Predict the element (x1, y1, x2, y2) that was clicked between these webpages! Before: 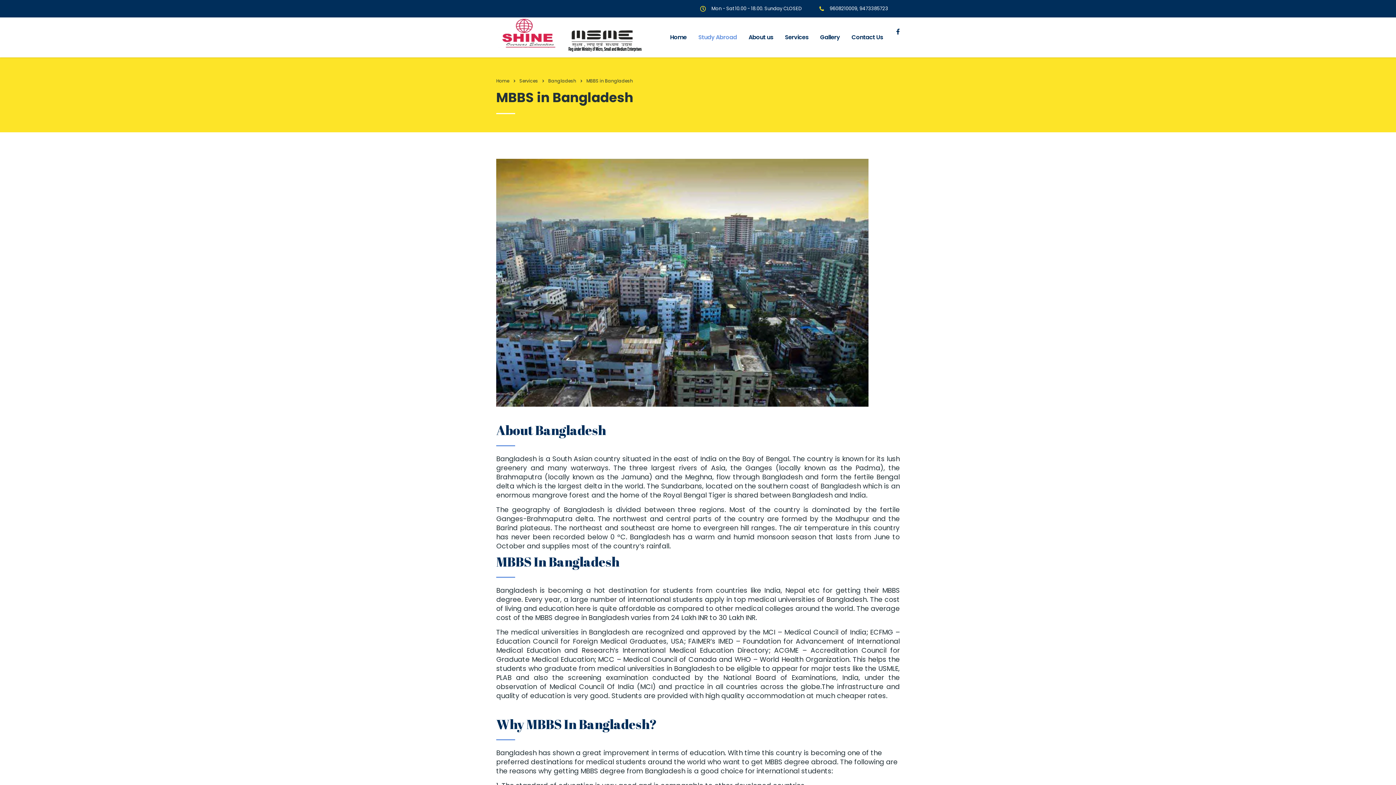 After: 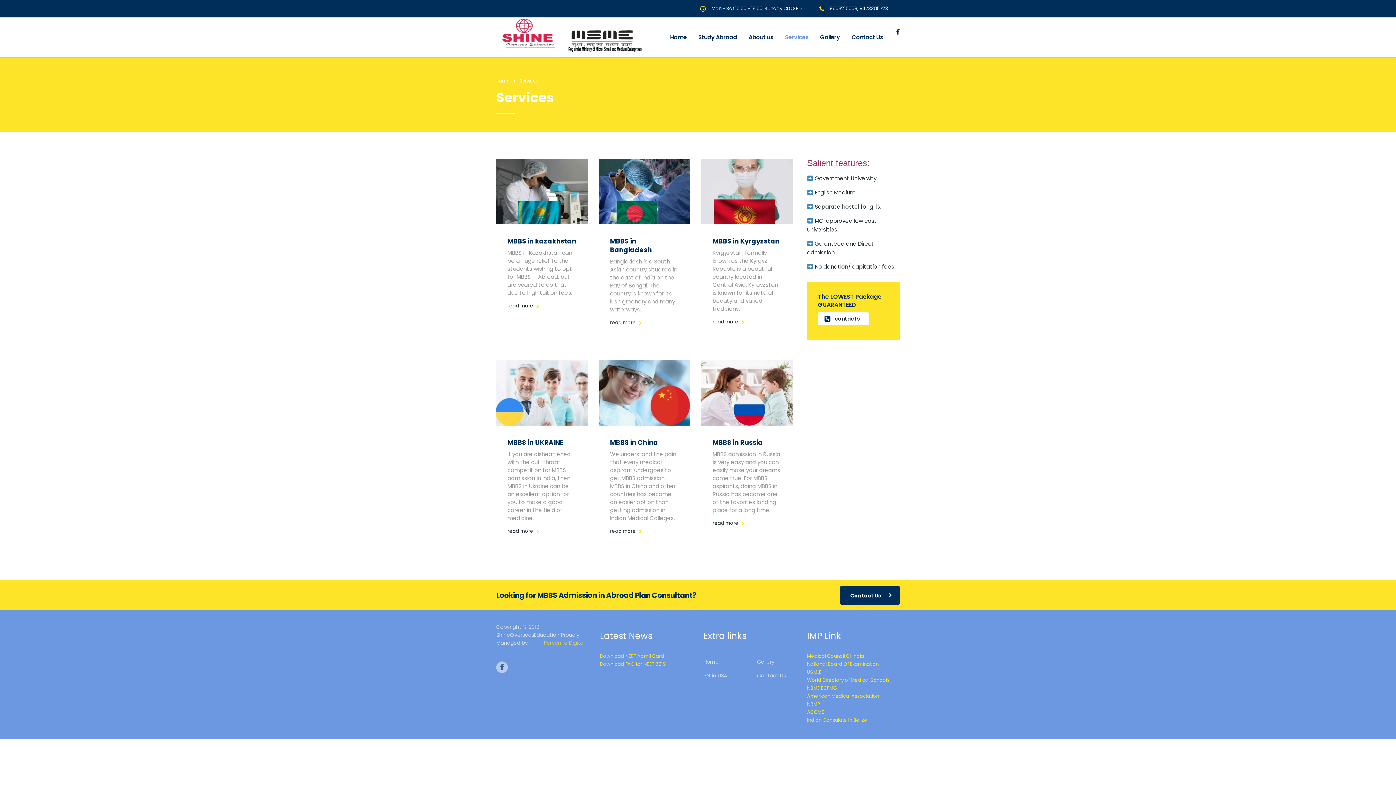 Action: label: Services bbox: (779, 29, 814, 45)